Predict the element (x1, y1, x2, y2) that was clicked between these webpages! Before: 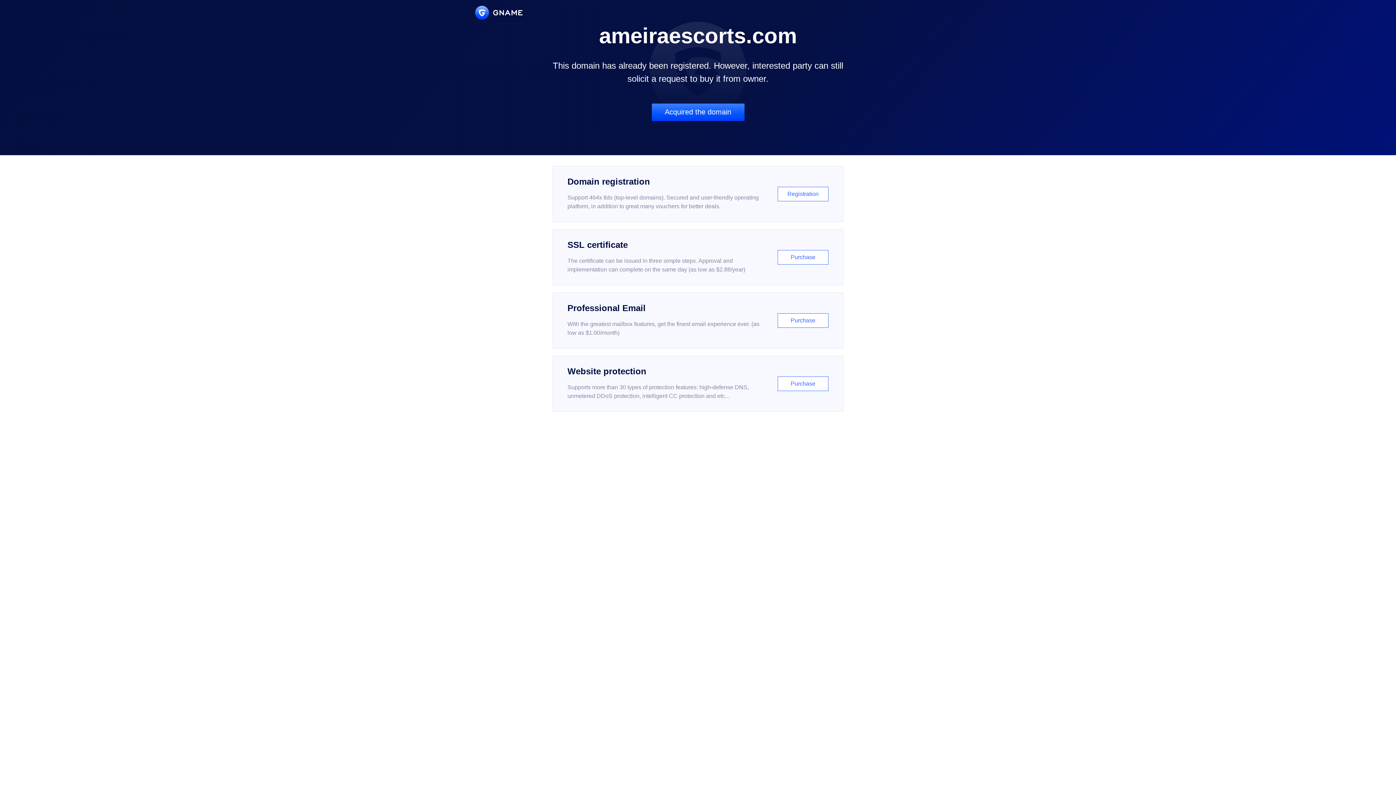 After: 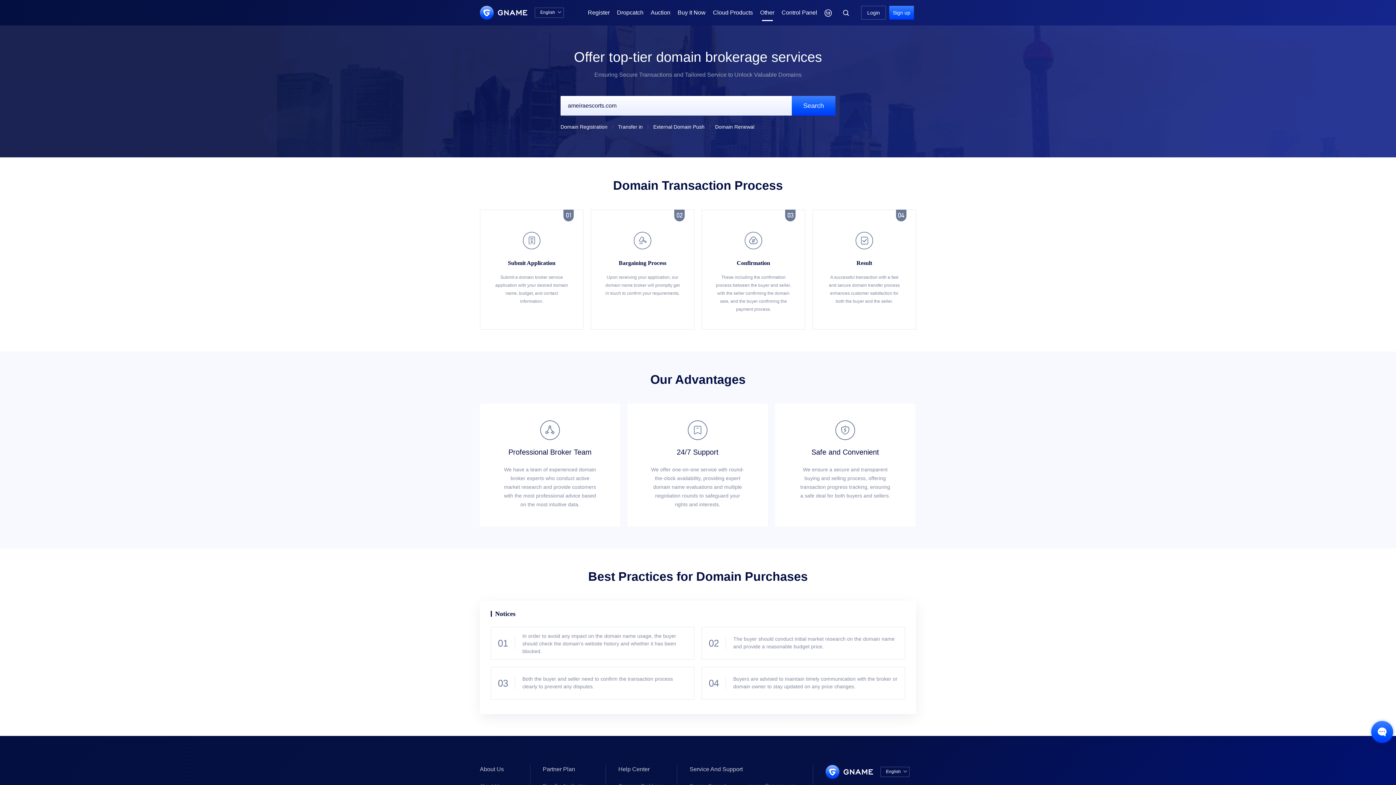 Action: bbox: (651, 103, 744, 121) label: Acquired the domain